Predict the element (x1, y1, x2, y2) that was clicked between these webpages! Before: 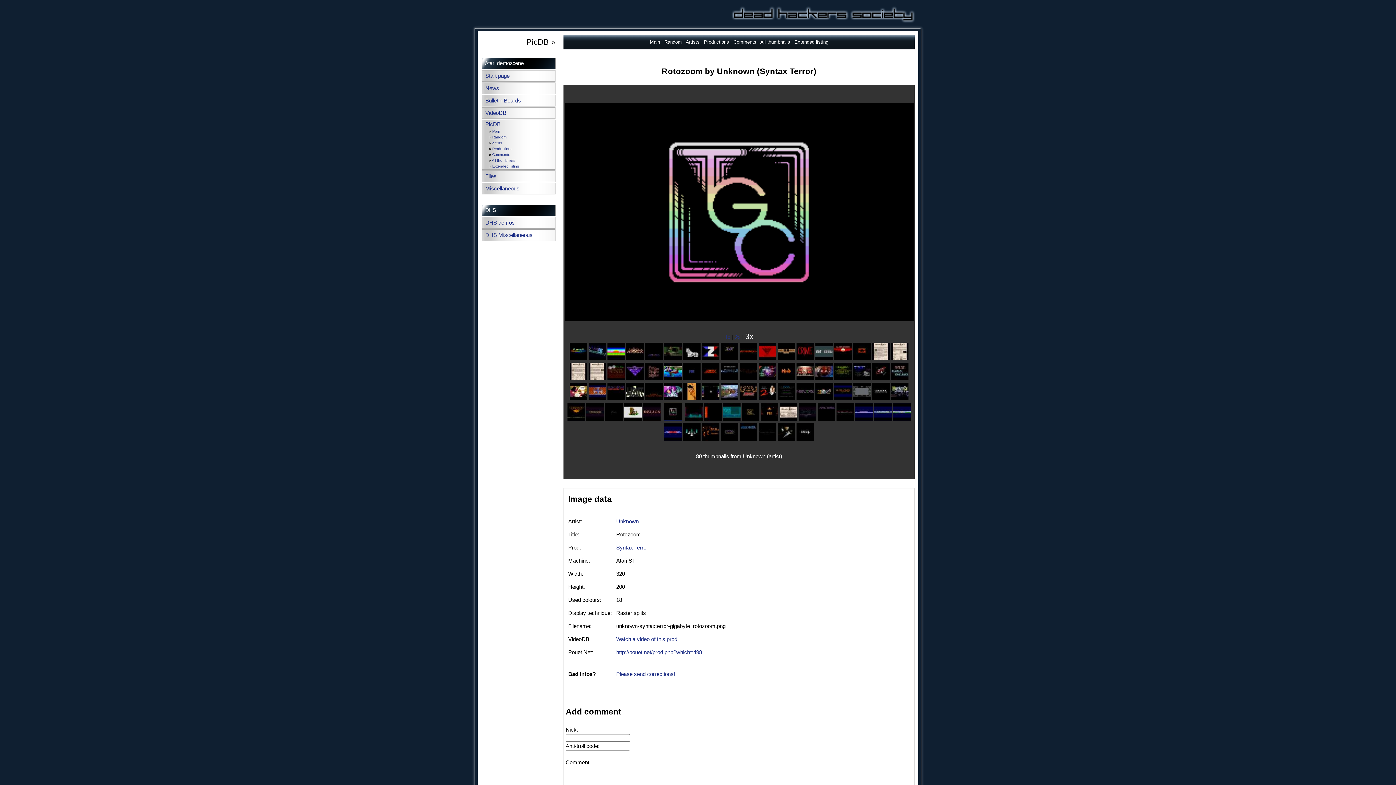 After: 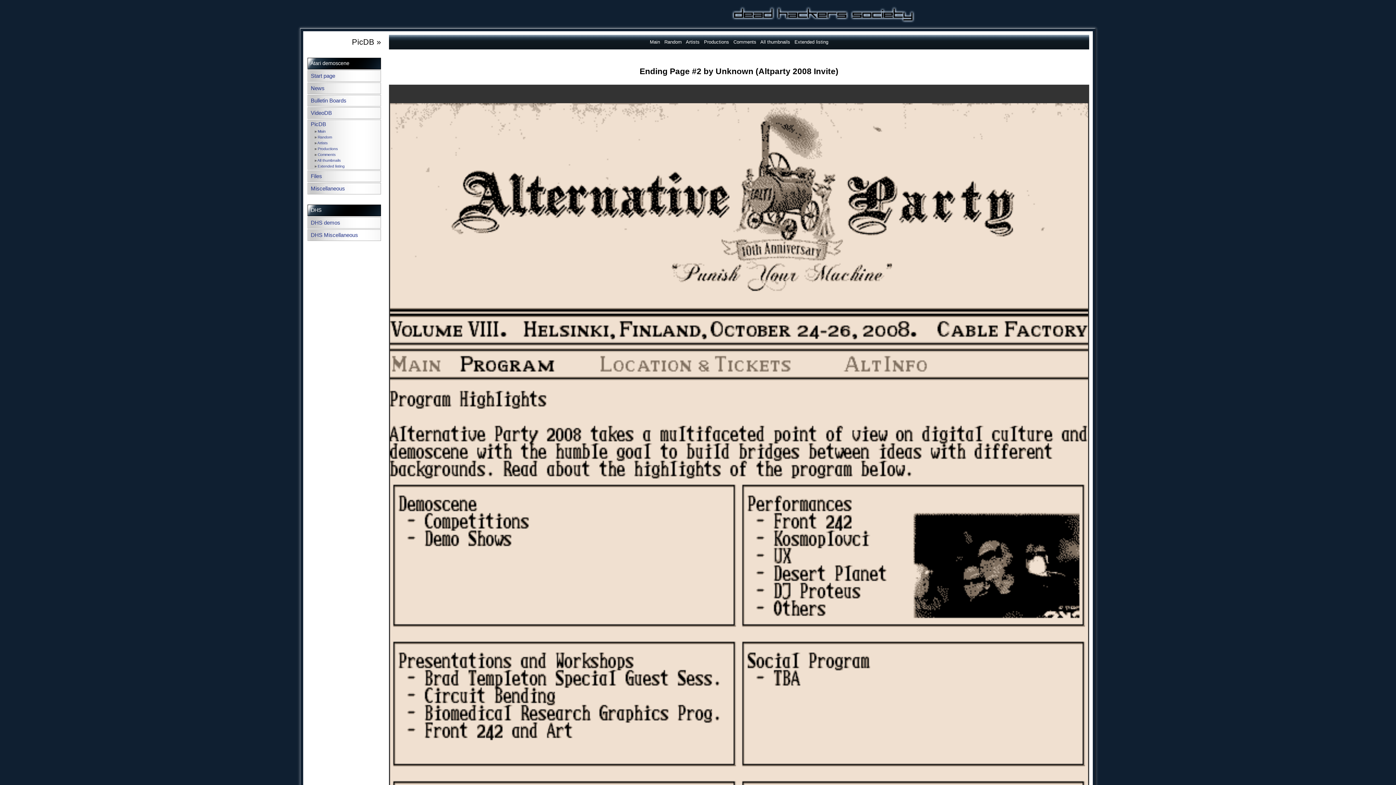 Action: bbox: (891, 355, 908, 361)